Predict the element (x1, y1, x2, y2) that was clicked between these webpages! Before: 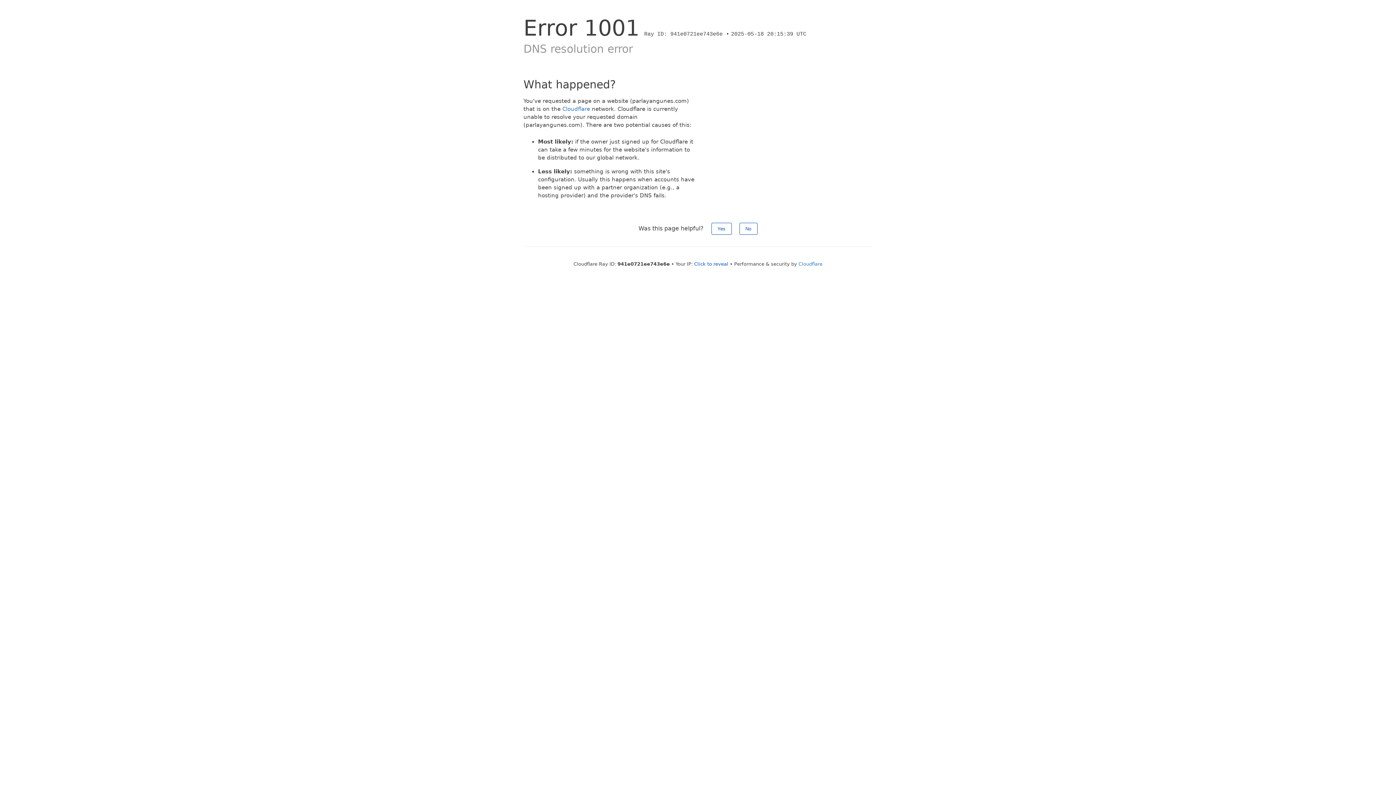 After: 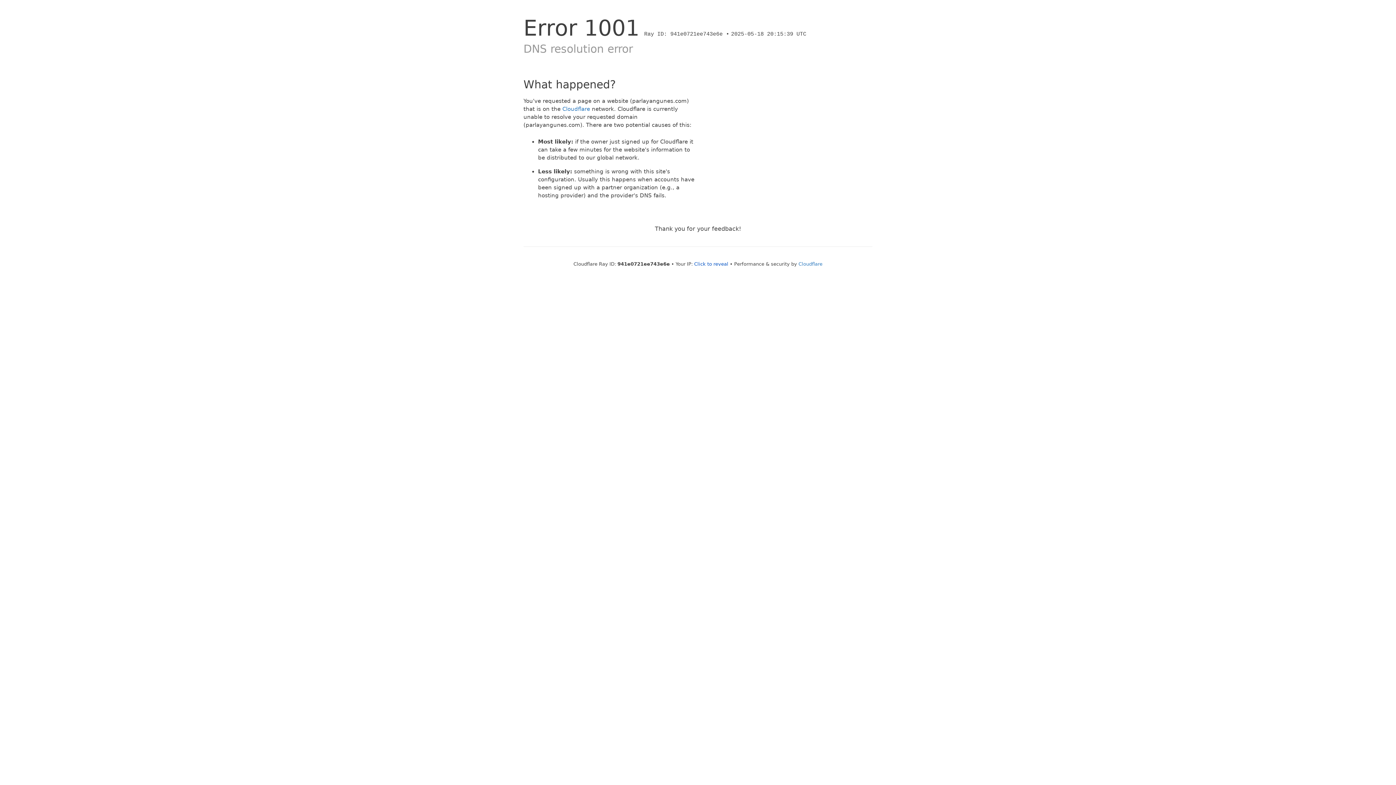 Action: label: No bbox: (739, 222, 757, 234)